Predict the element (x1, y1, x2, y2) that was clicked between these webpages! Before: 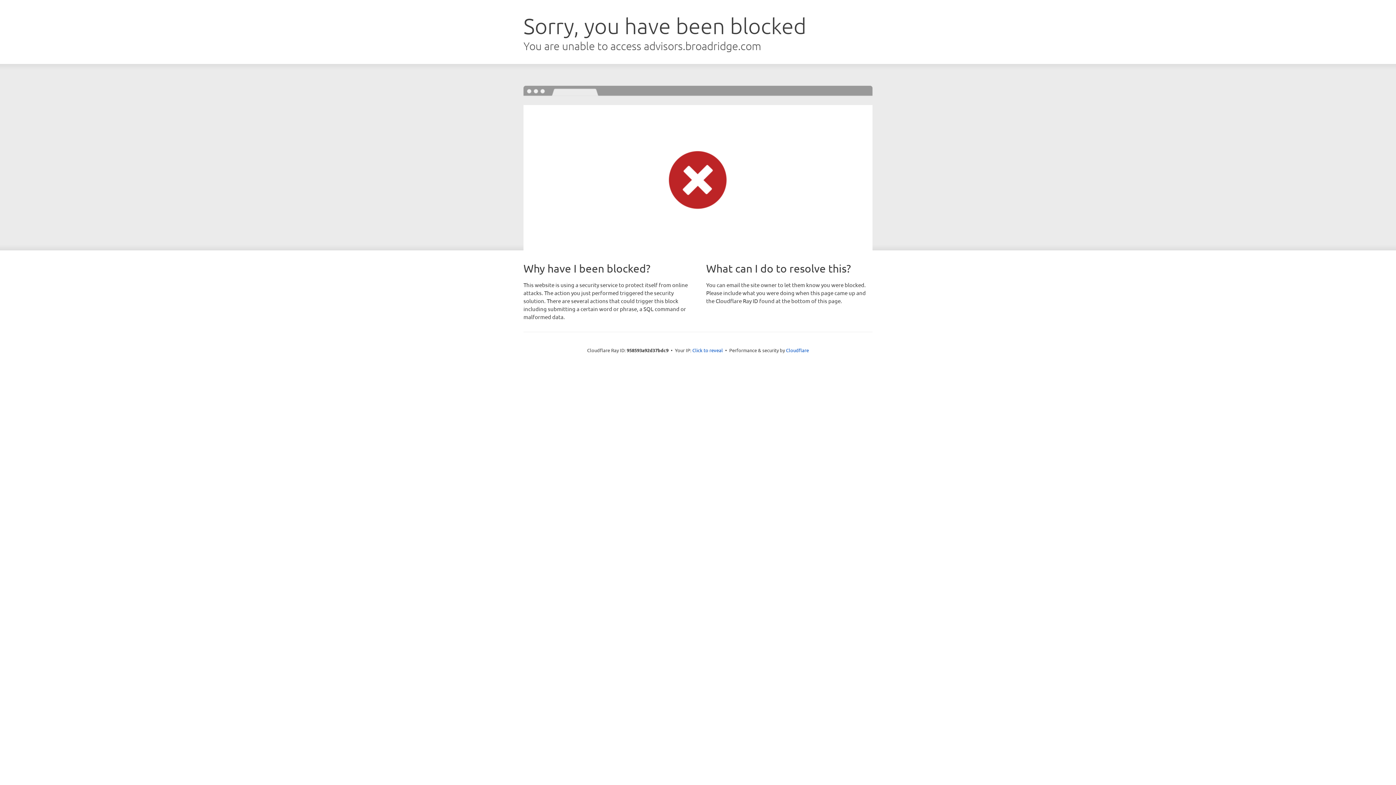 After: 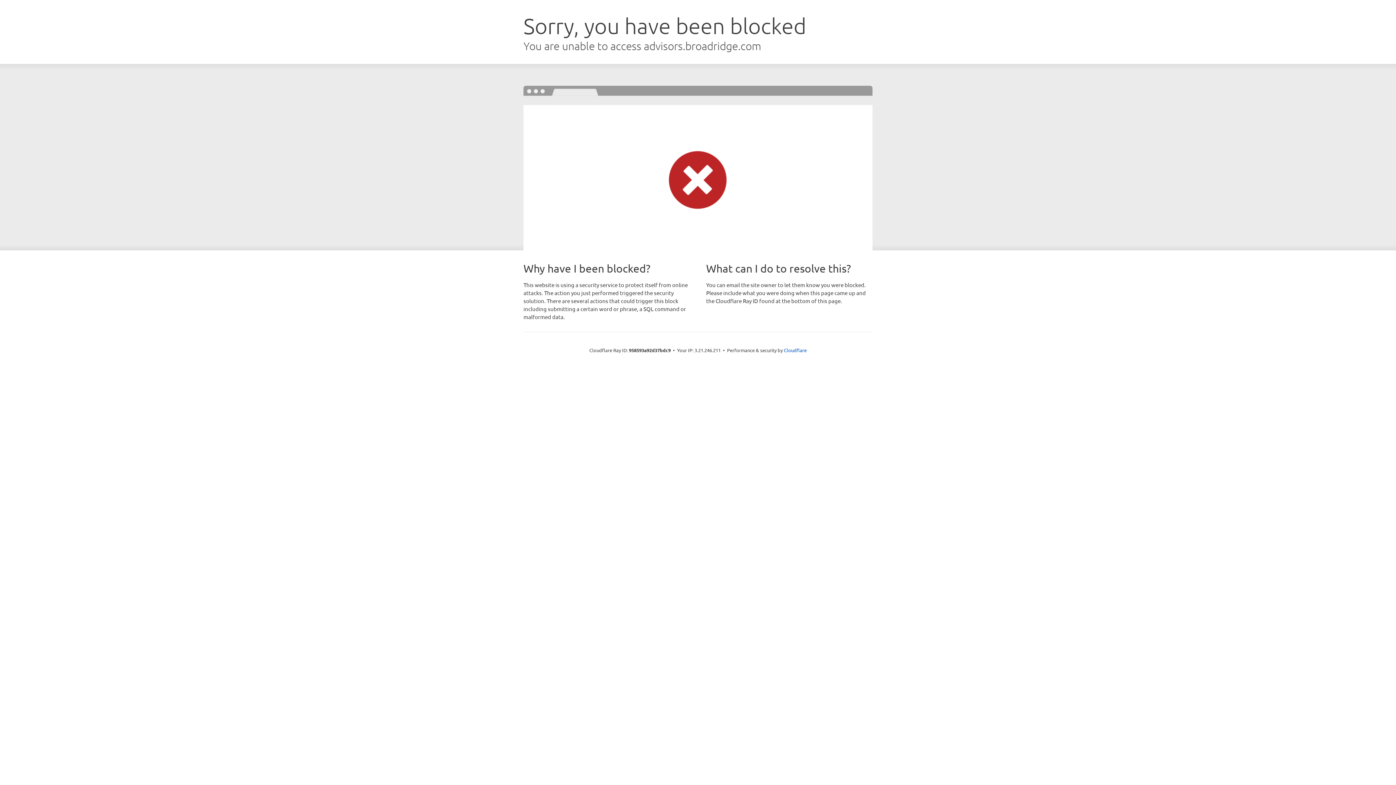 Action: label: Click to reveal bbox: (692, 346, 723, 353)